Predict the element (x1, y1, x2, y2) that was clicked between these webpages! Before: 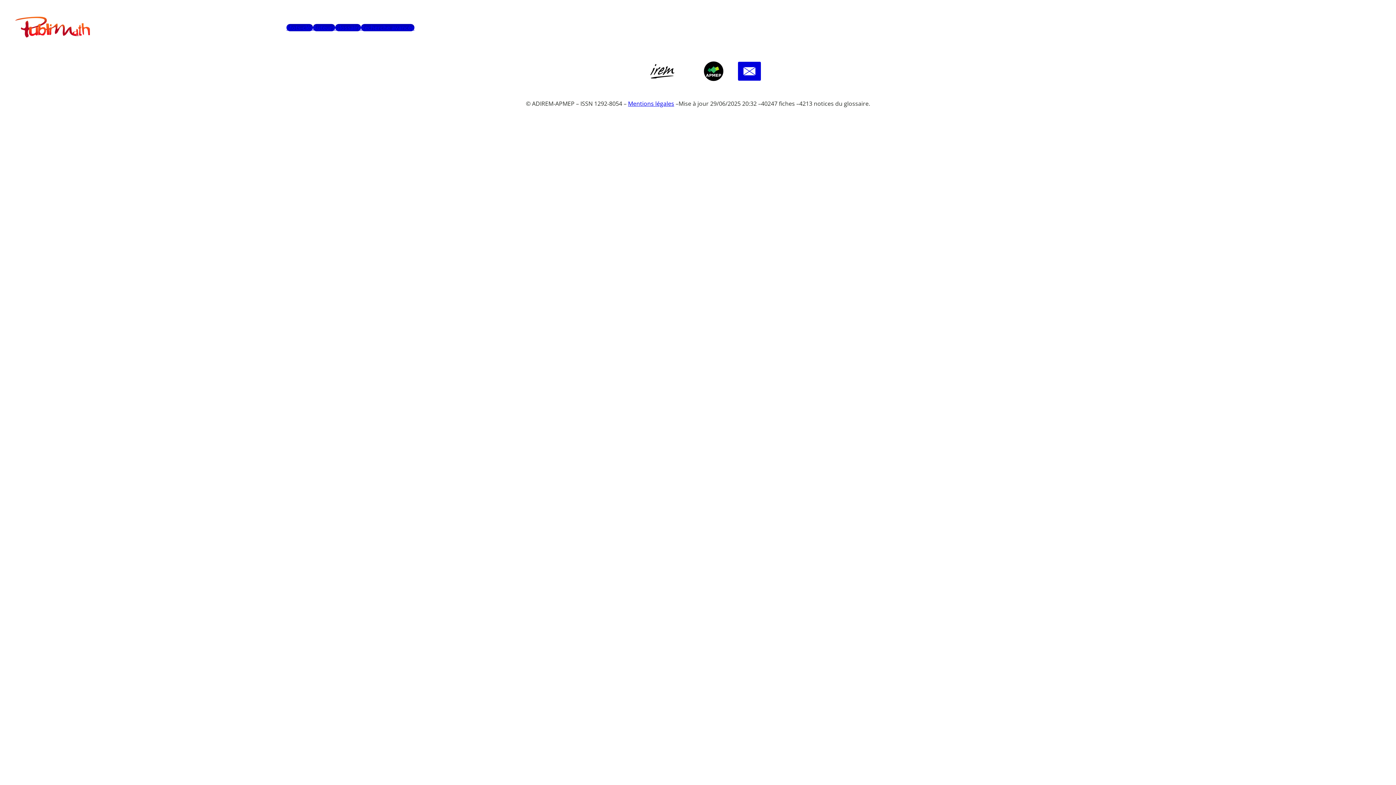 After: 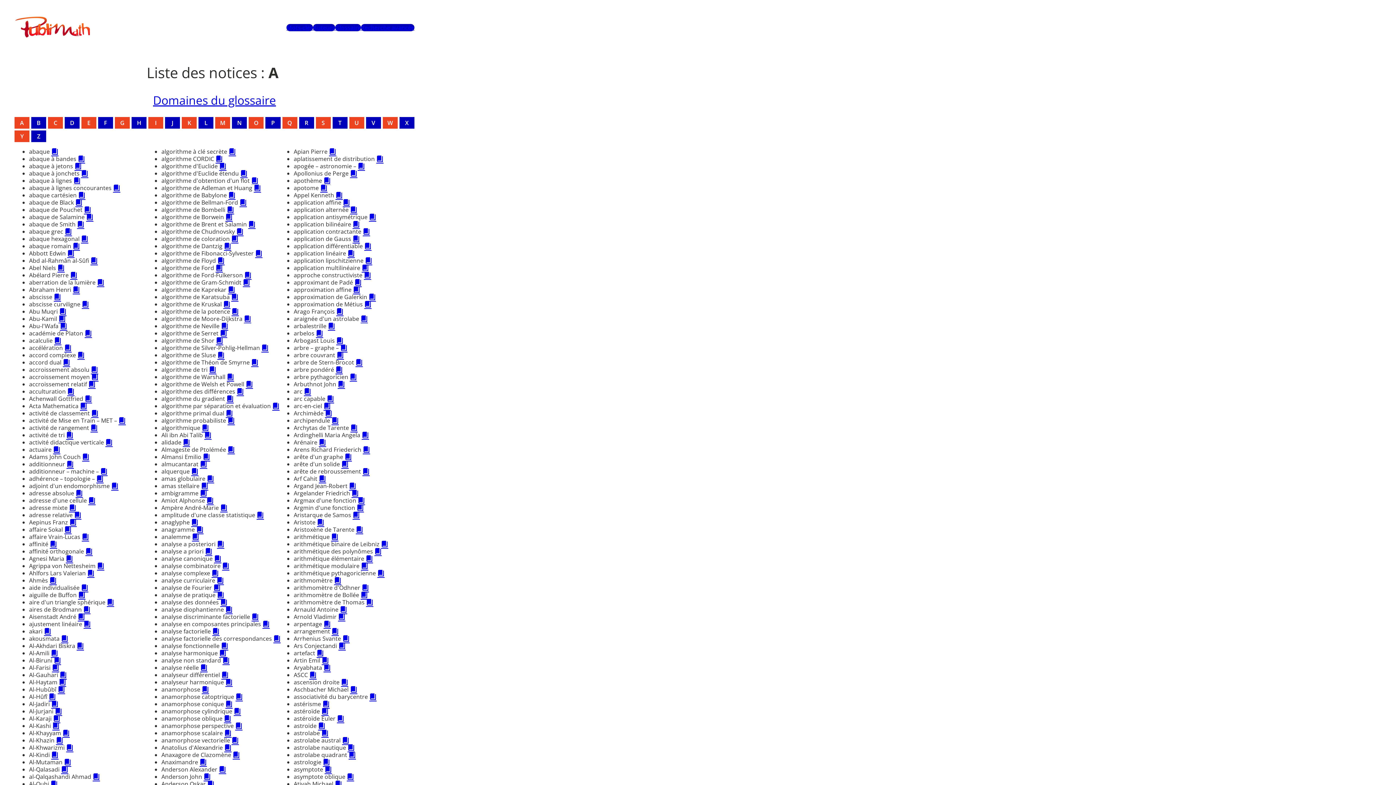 Action: label: Glossaire bbox: (335, 23, 361, 31)